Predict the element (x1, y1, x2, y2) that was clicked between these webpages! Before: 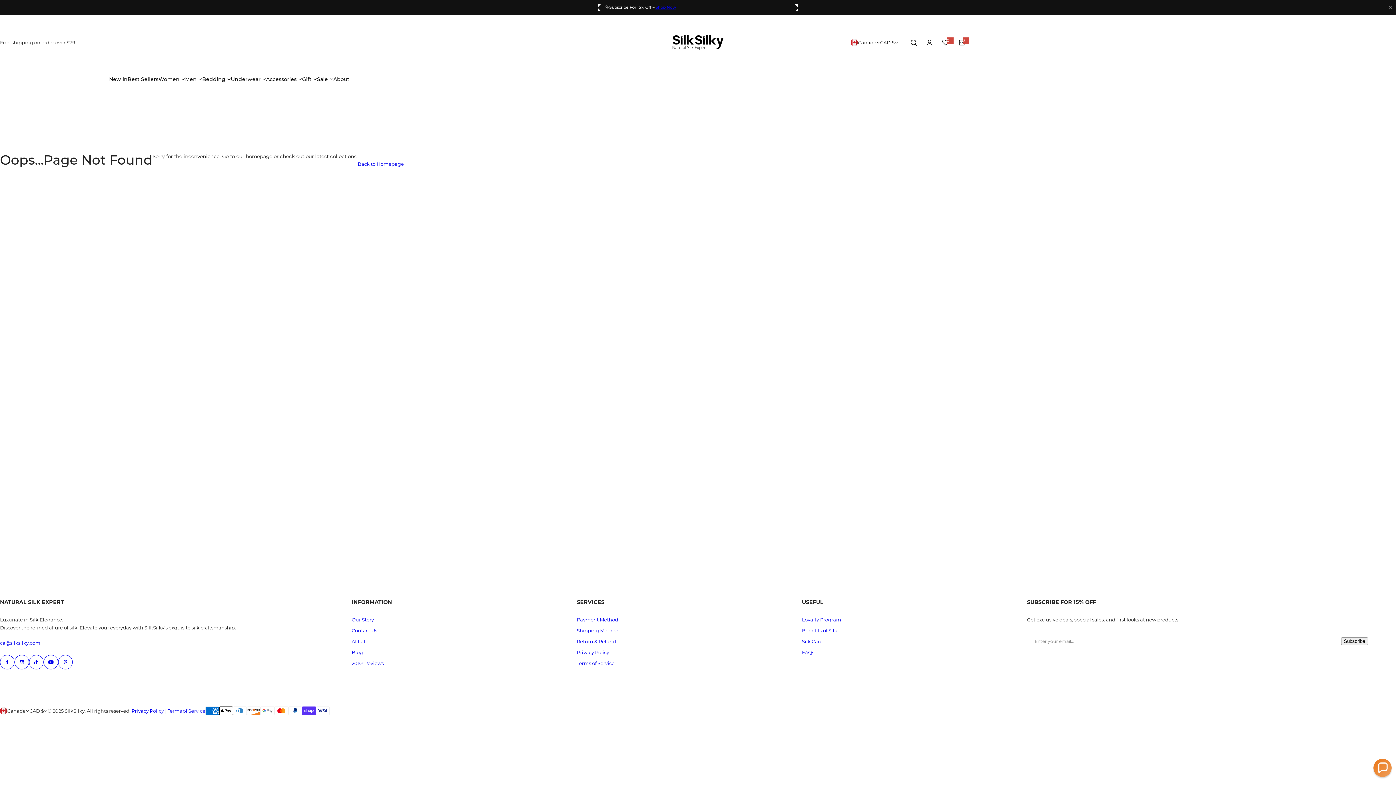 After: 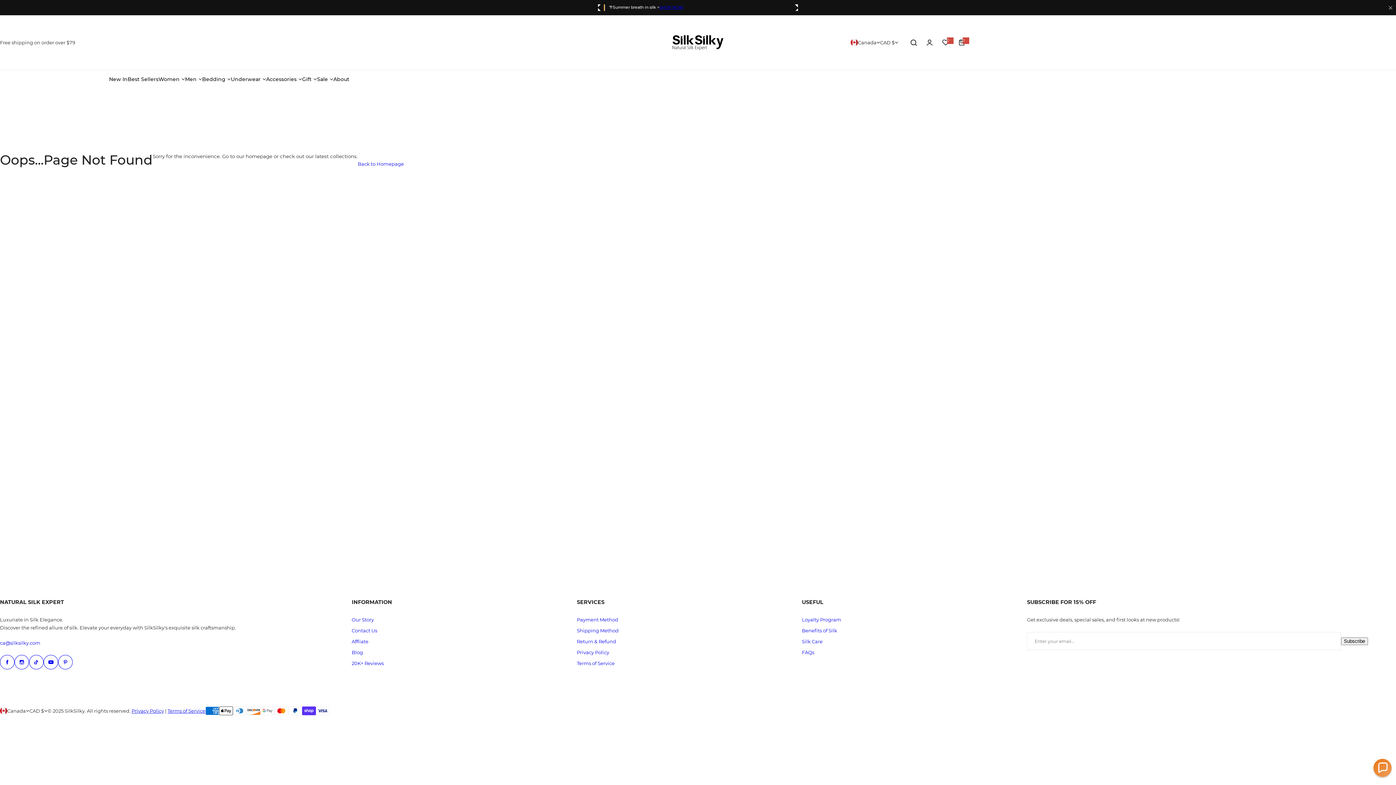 Action: label: Previous slide bbox: (594, 0, 604, 15)